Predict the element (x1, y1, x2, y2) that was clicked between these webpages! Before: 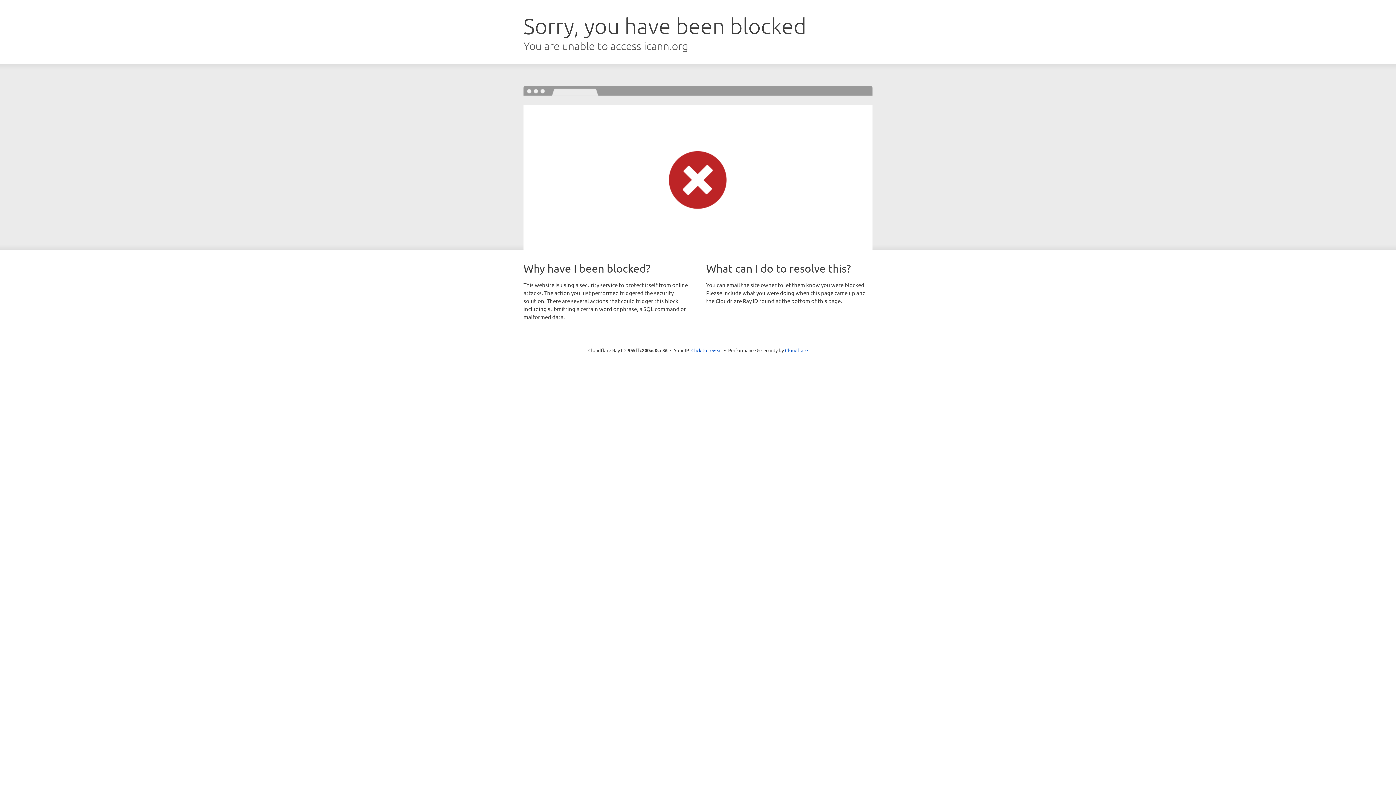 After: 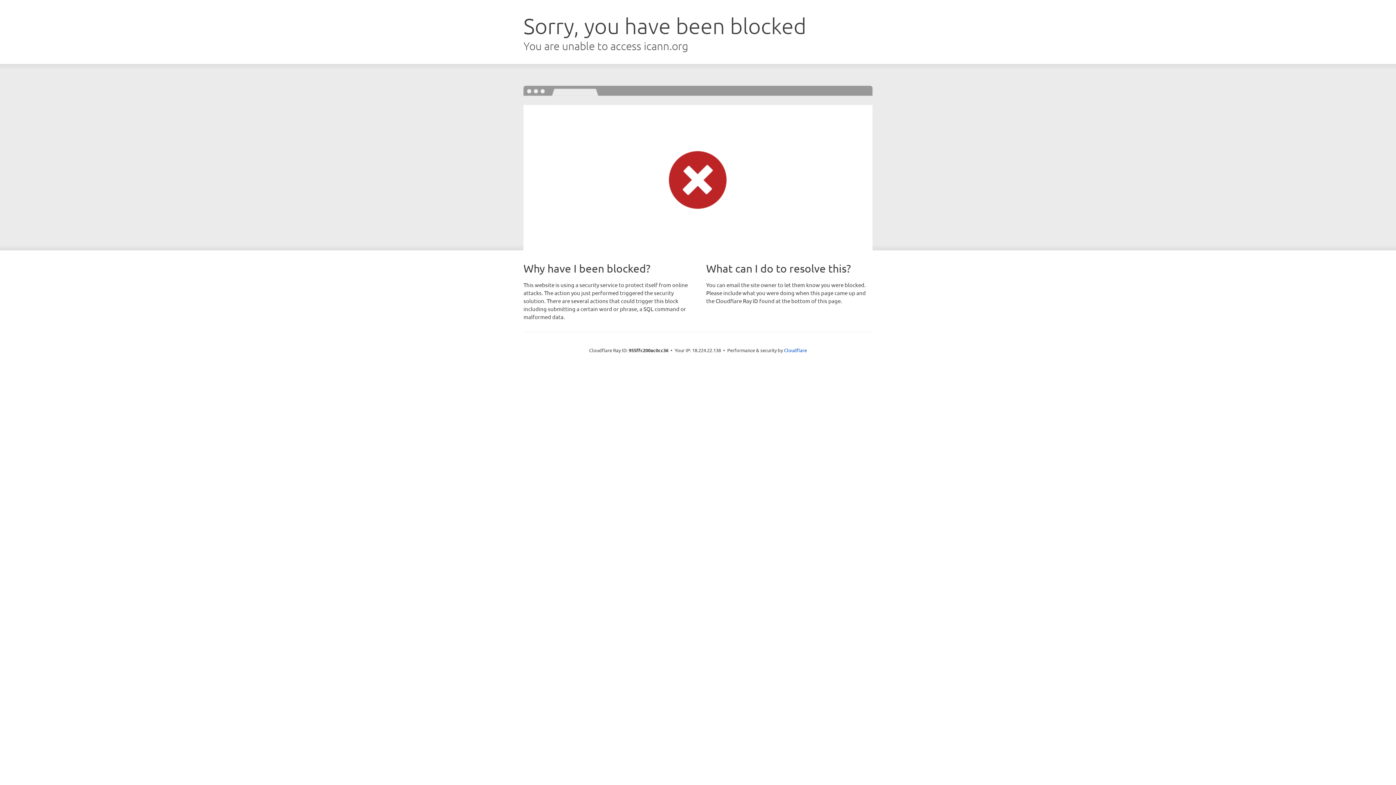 Action: bbox: (691, 346, 722, 353) label: Click to reveal